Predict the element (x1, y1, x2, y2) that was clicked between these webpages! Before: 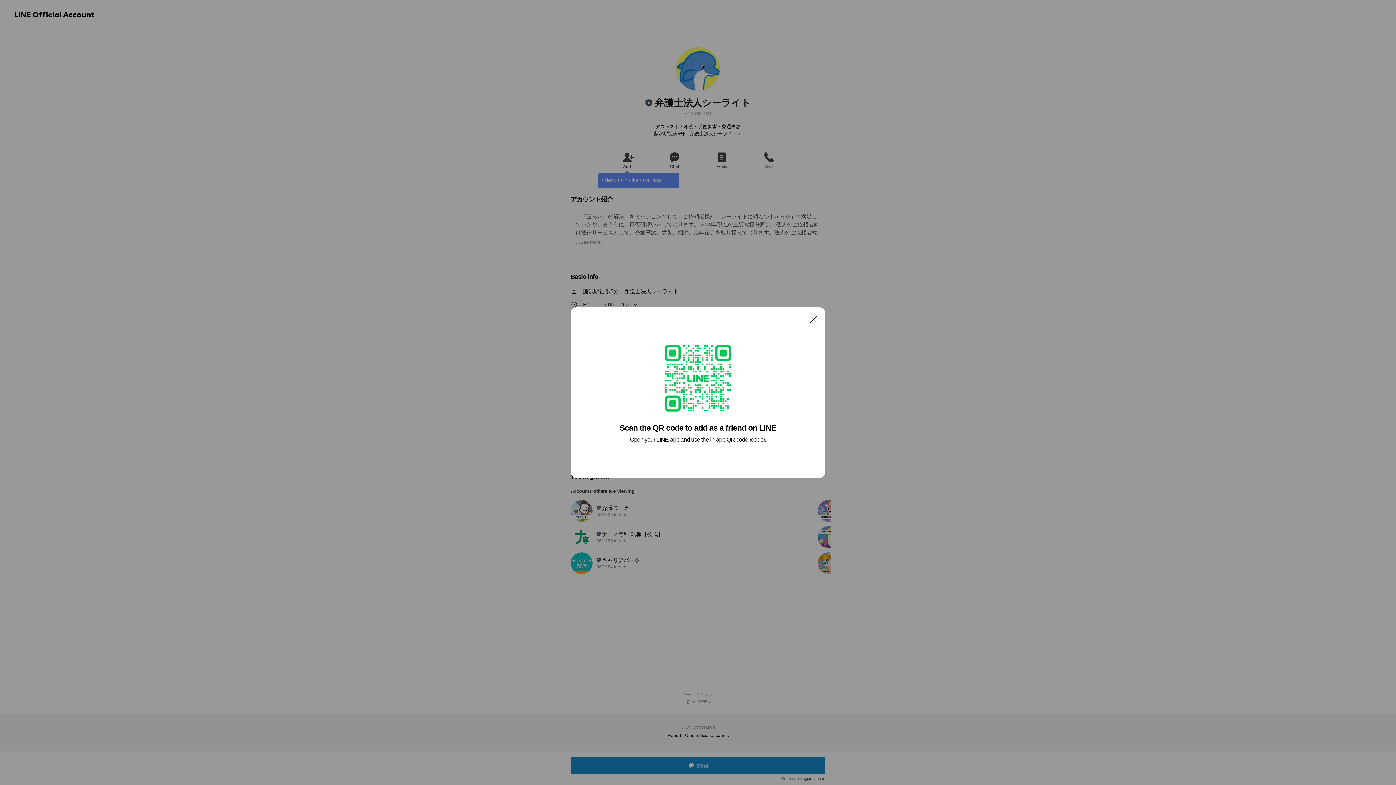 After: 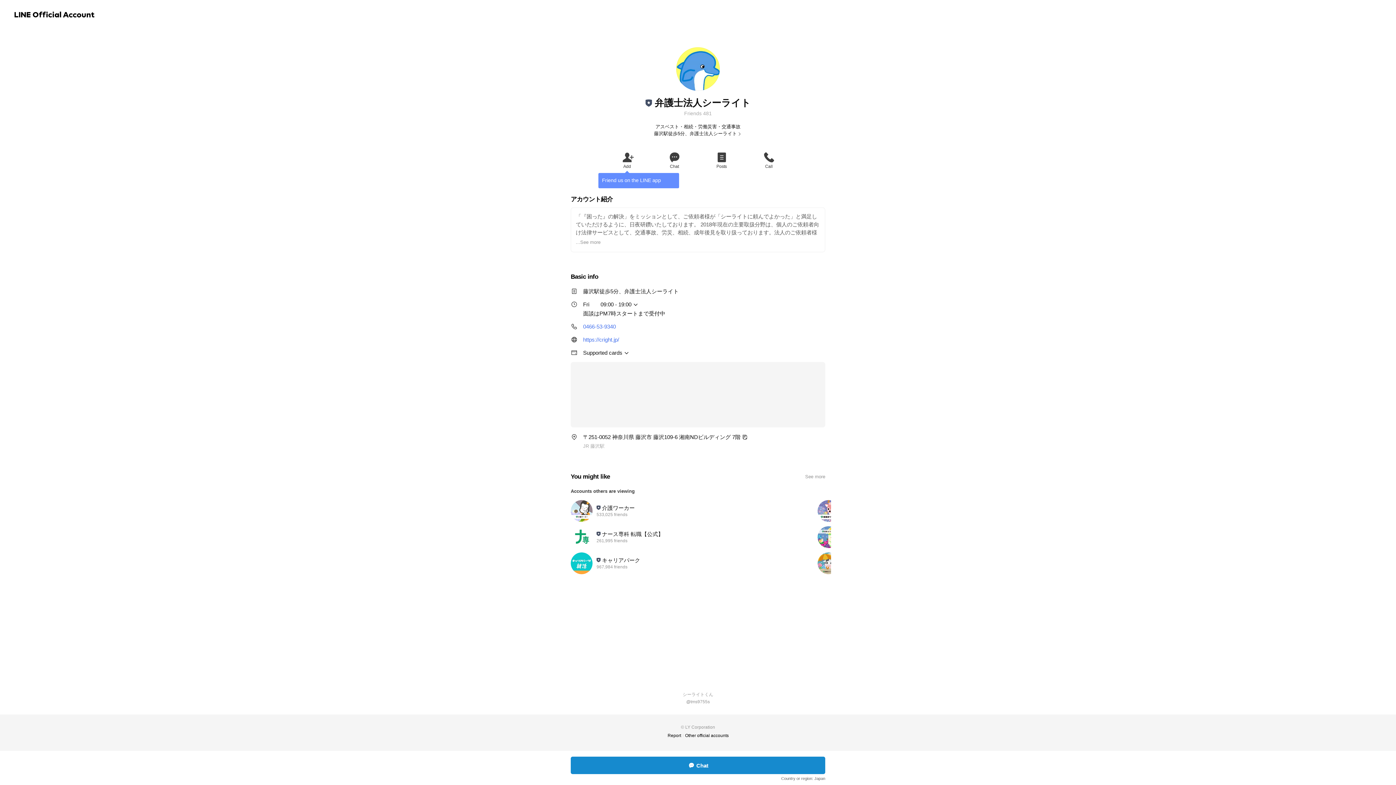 Action: label: Close bbox: (806, 311, 821, 326)